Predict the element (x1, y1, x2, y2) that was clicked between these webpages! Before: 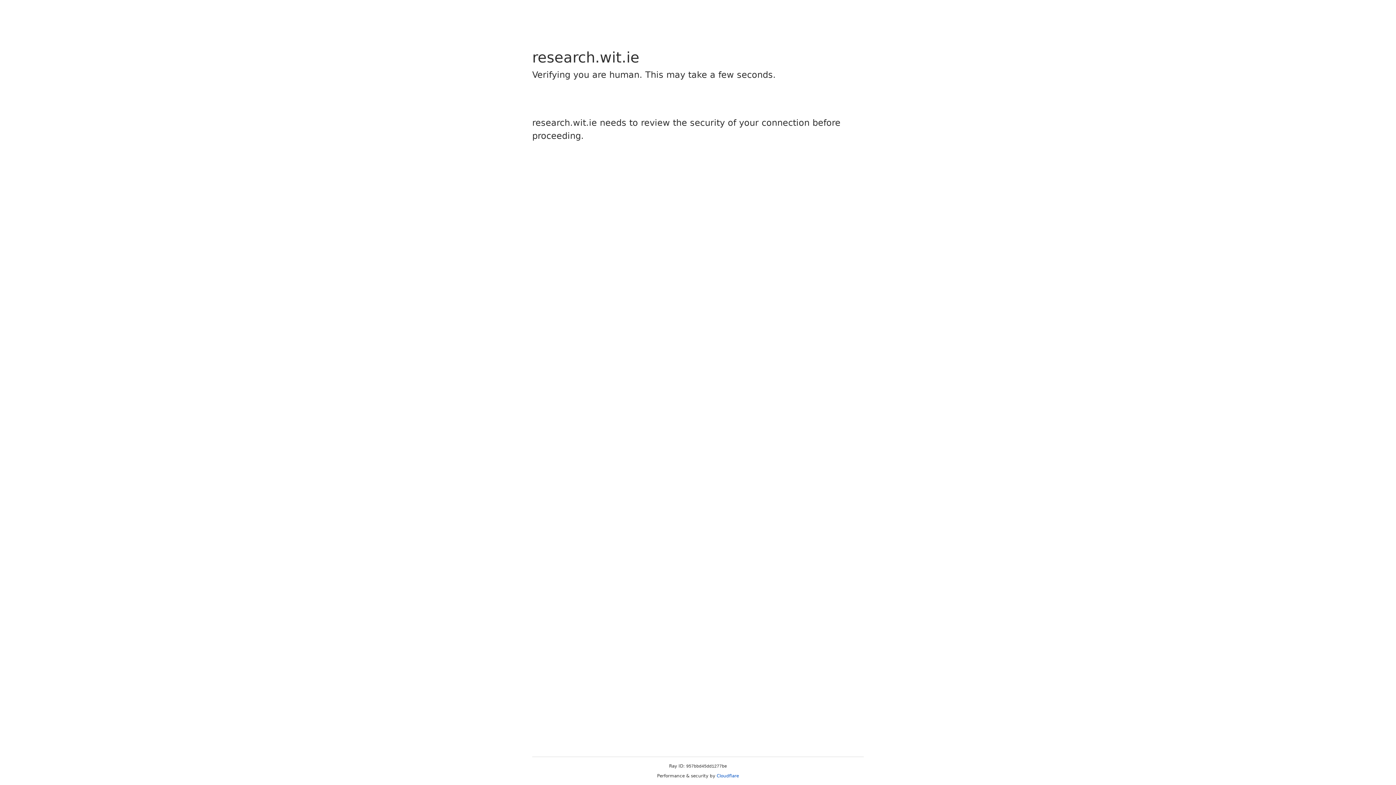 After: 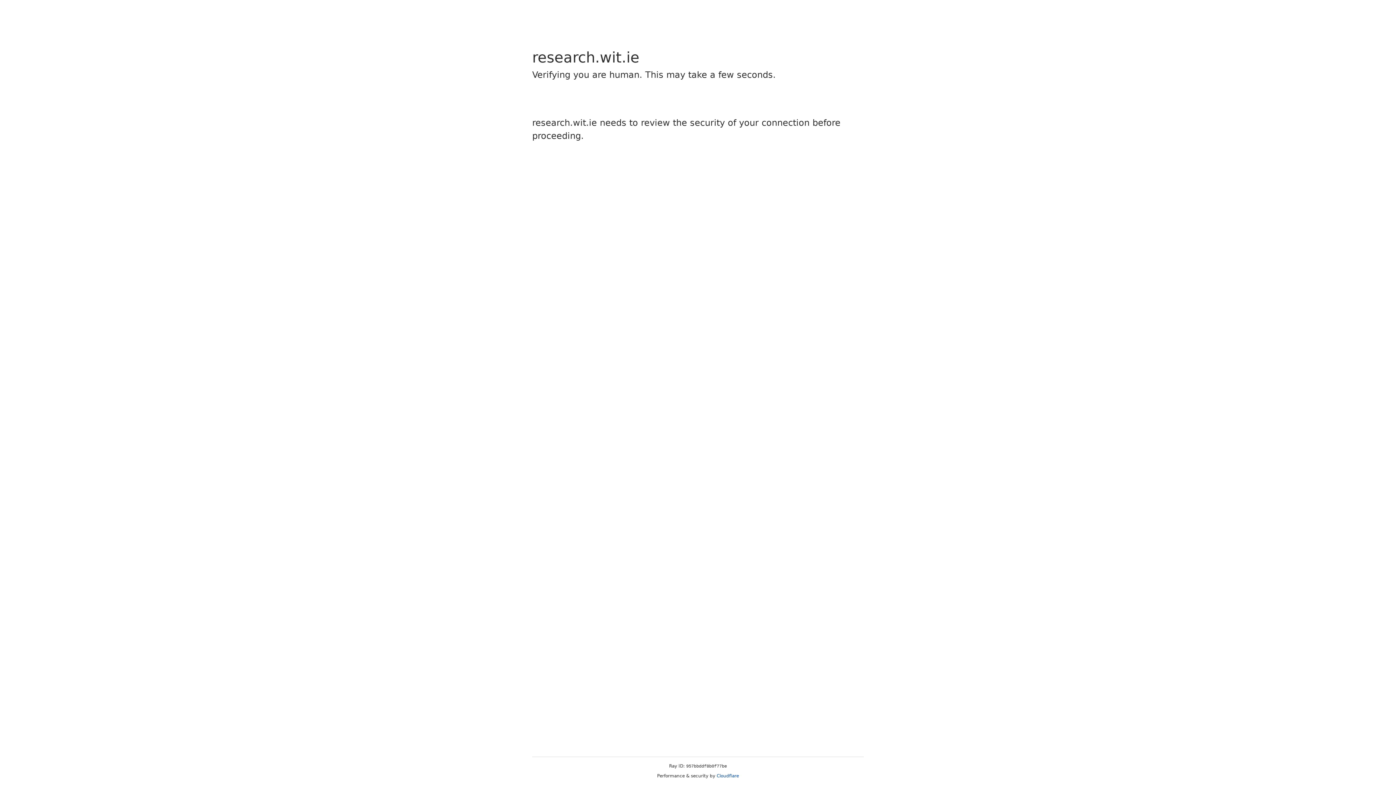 Action: bbox: (716, 773, 739, 778) label: Cloudflare